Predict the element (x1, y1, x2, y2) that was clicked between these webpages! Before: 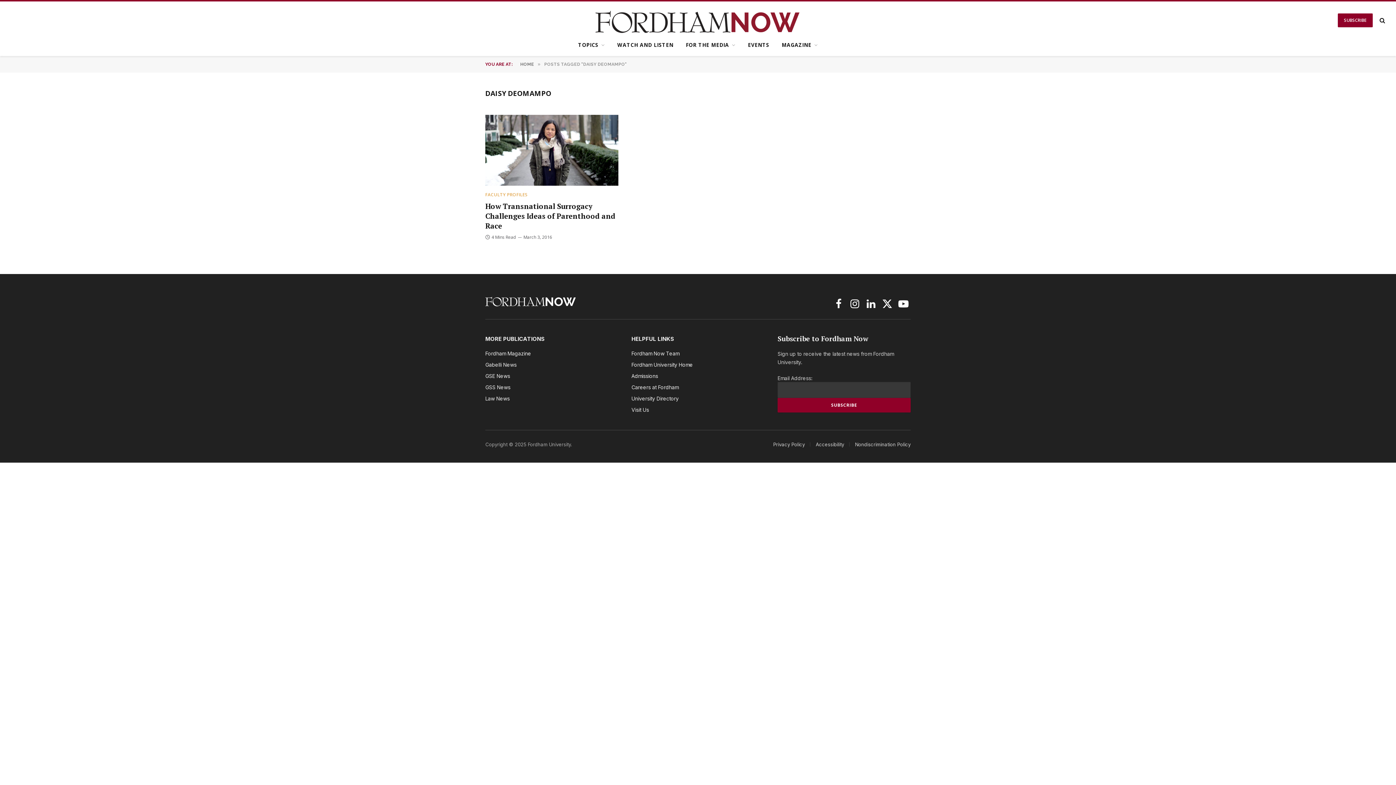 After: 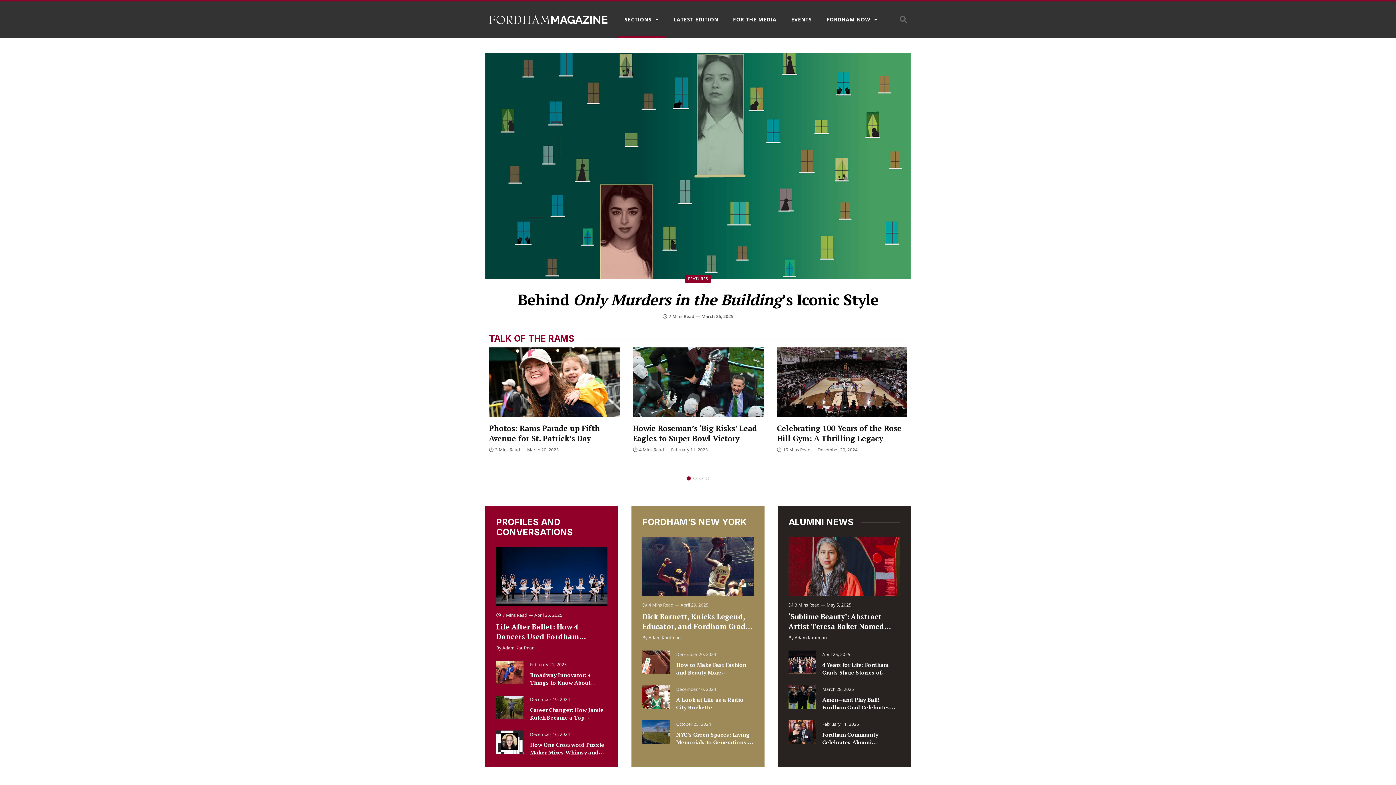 Action: label: Fordham Magazine bbox: (485, 350, 531, 356)